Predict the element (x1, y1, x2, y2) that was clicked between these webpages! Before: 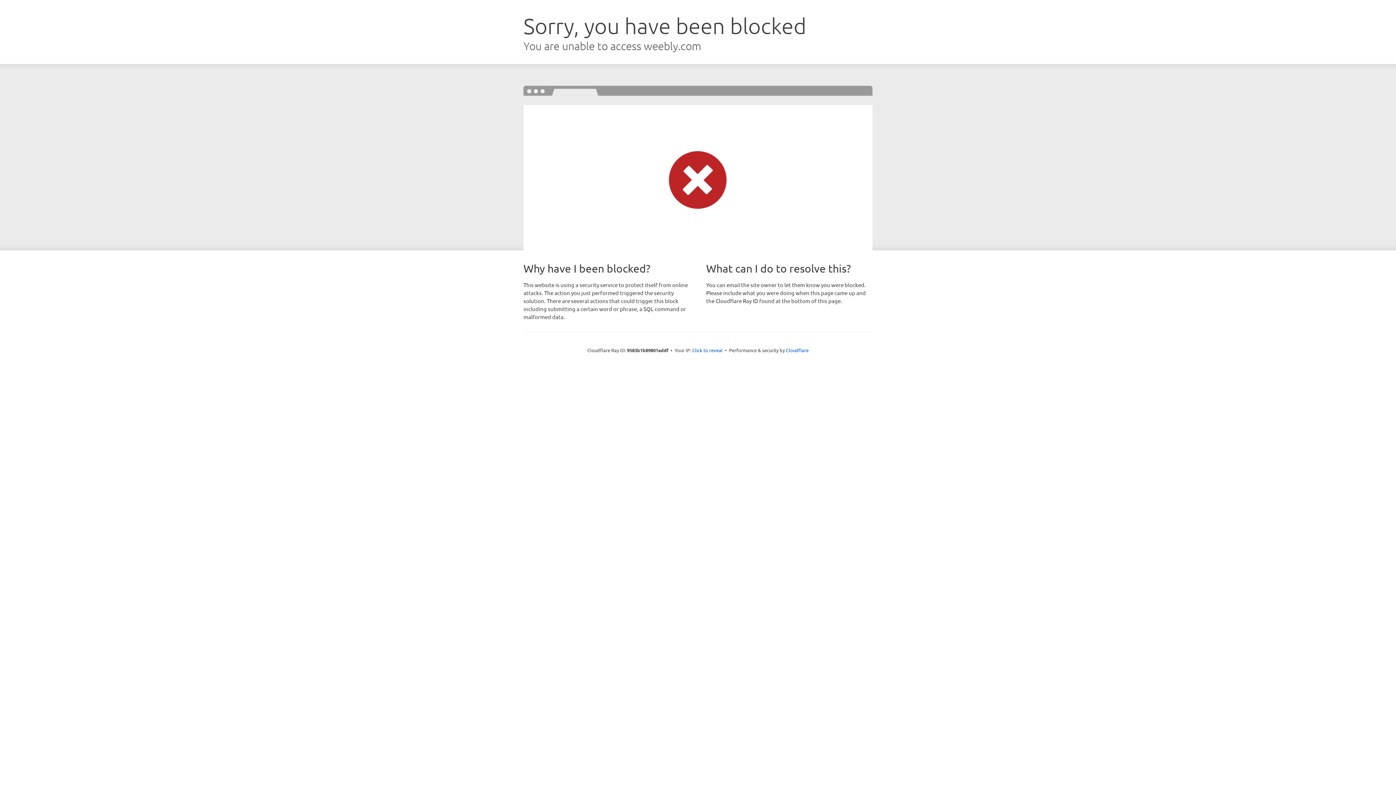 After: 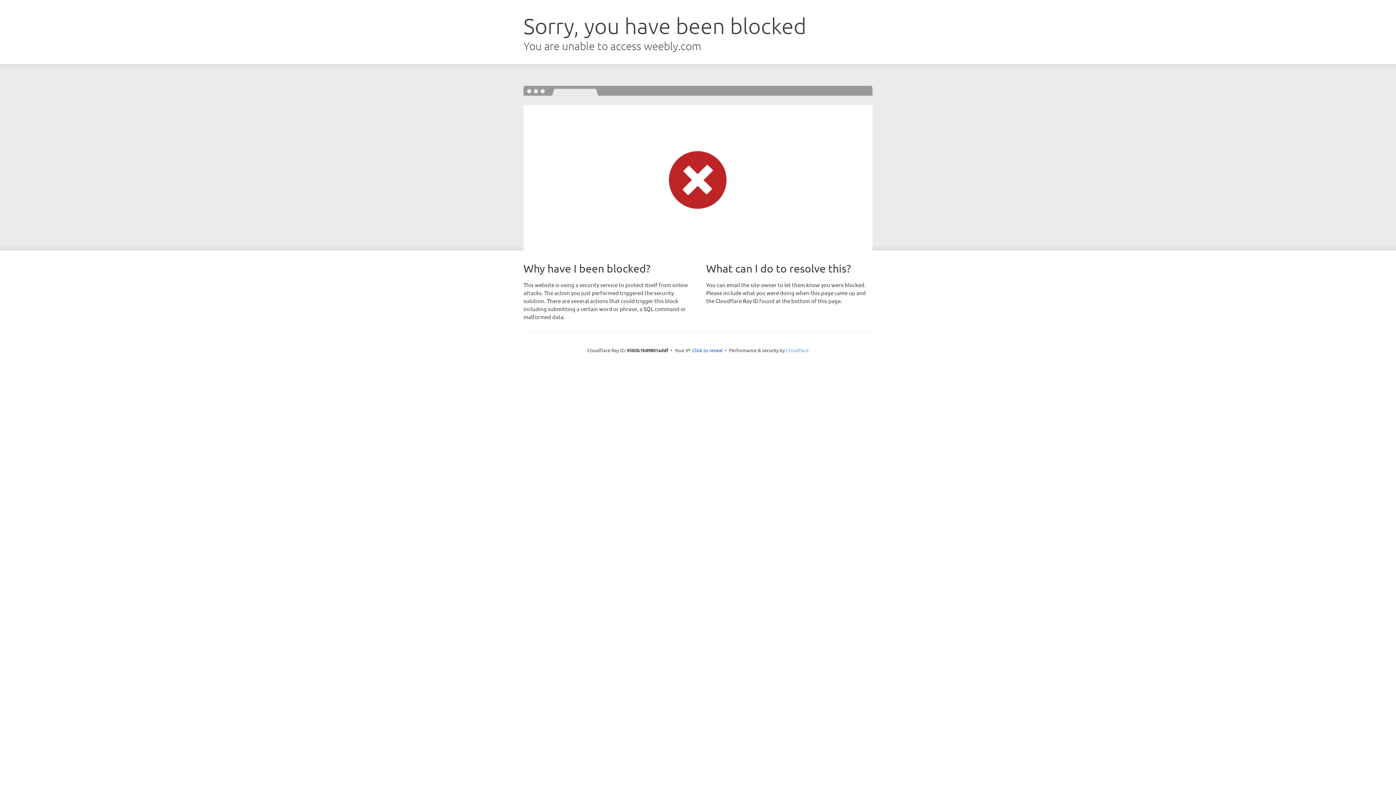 Action: label: Cloudflare bbox: (786, 347, 808, 353)